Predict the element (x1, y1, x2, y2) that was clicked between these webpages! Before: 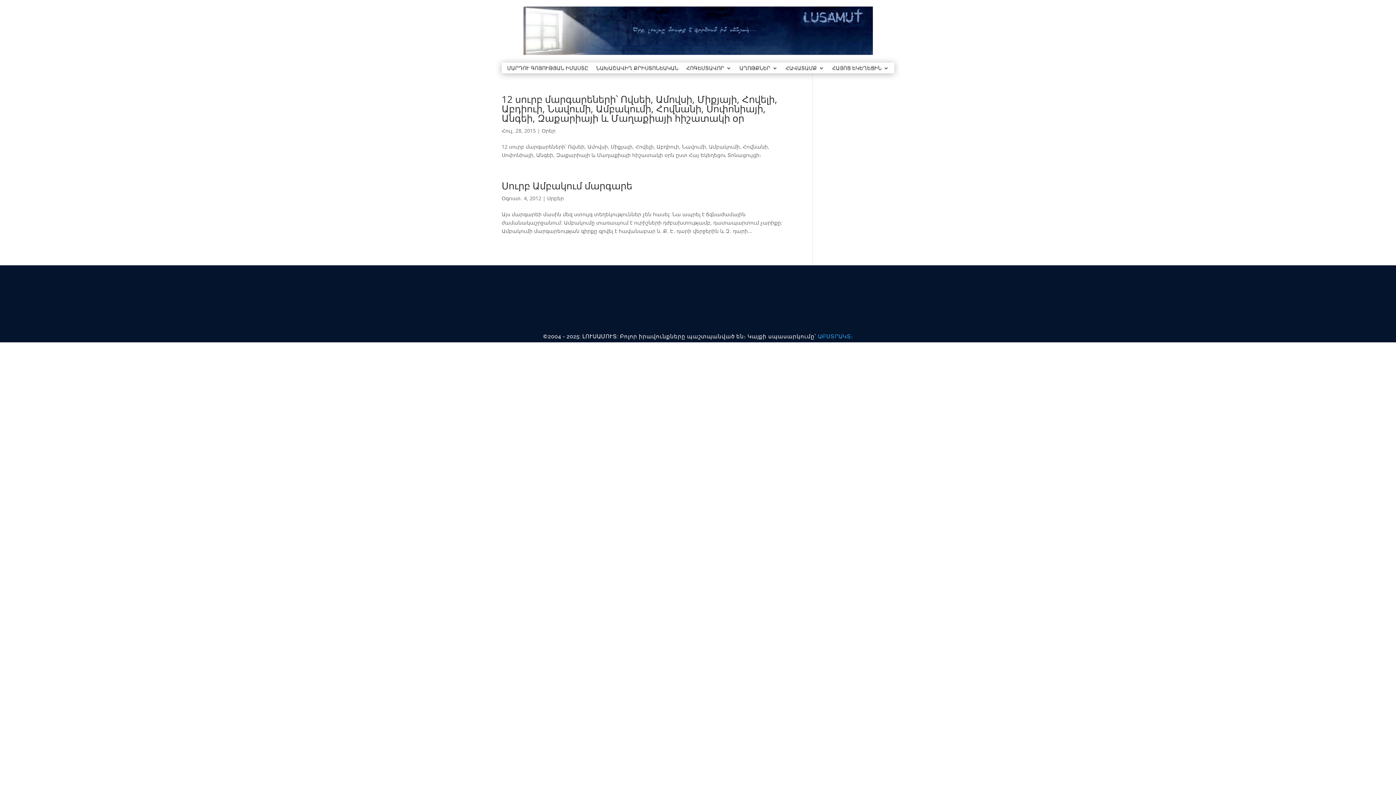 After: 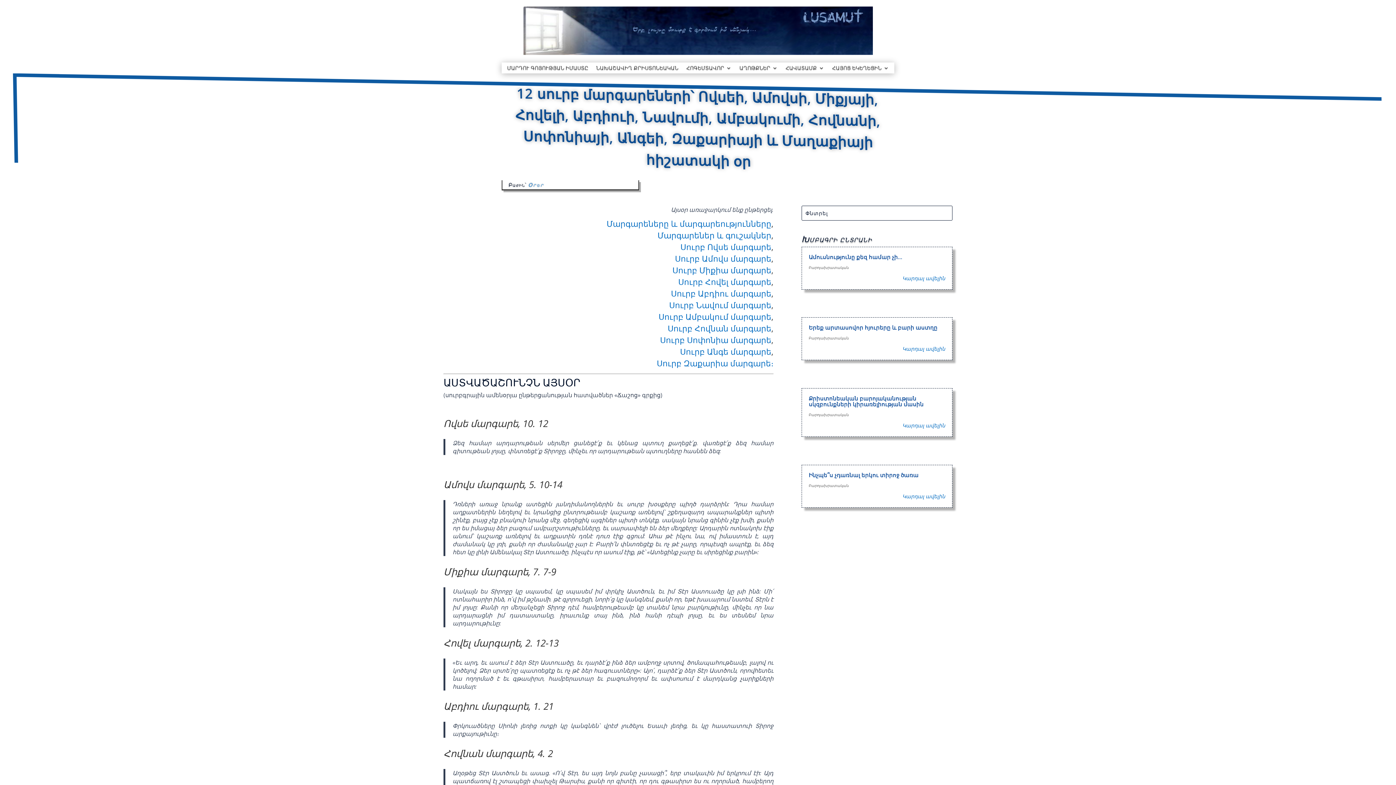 Action: label: 12 սուրբ մարգարեների՝ Ովսեի, Ամովսի, Միքյայի, Հովելի, Աբդիուի, Նավումի, Ամբակումի, Հովնանի, Սոփոնիայի, Անգեի, Զաքարիայի և Մաղաքիայի հիշատակի օր bbox: (501, 92, 777, 124)